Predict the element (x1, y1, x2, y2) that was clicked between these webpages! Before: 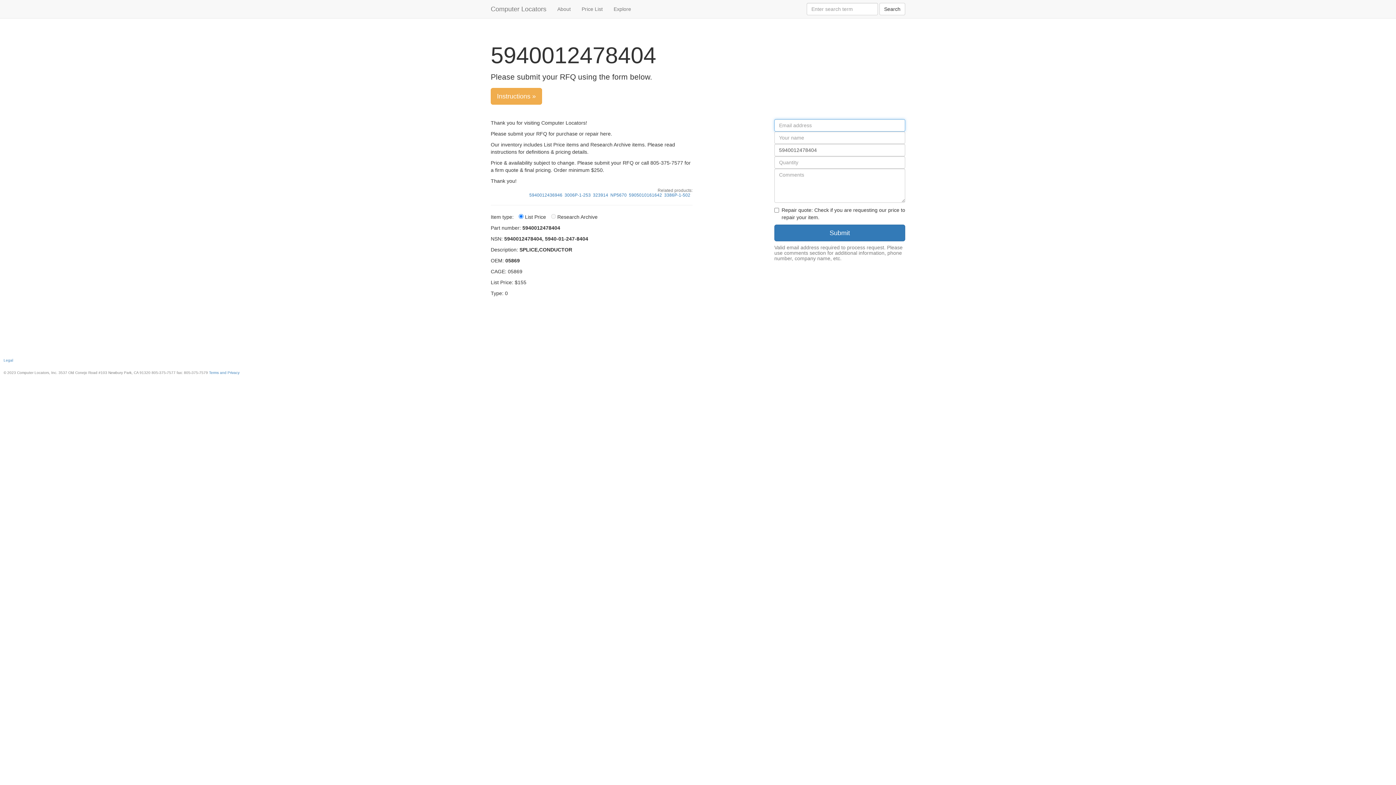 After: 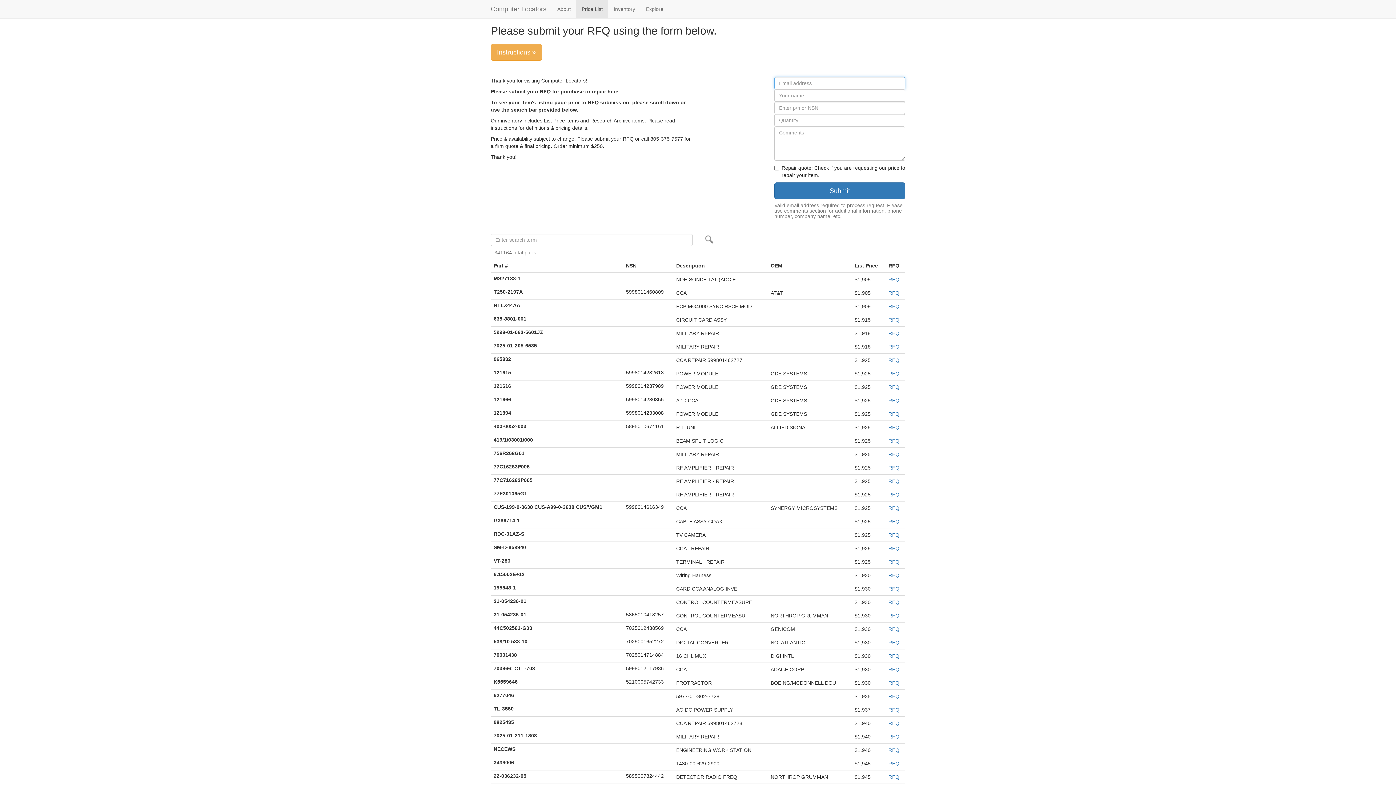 Action: bbox: (576, 0, 608, 18) label: Price List